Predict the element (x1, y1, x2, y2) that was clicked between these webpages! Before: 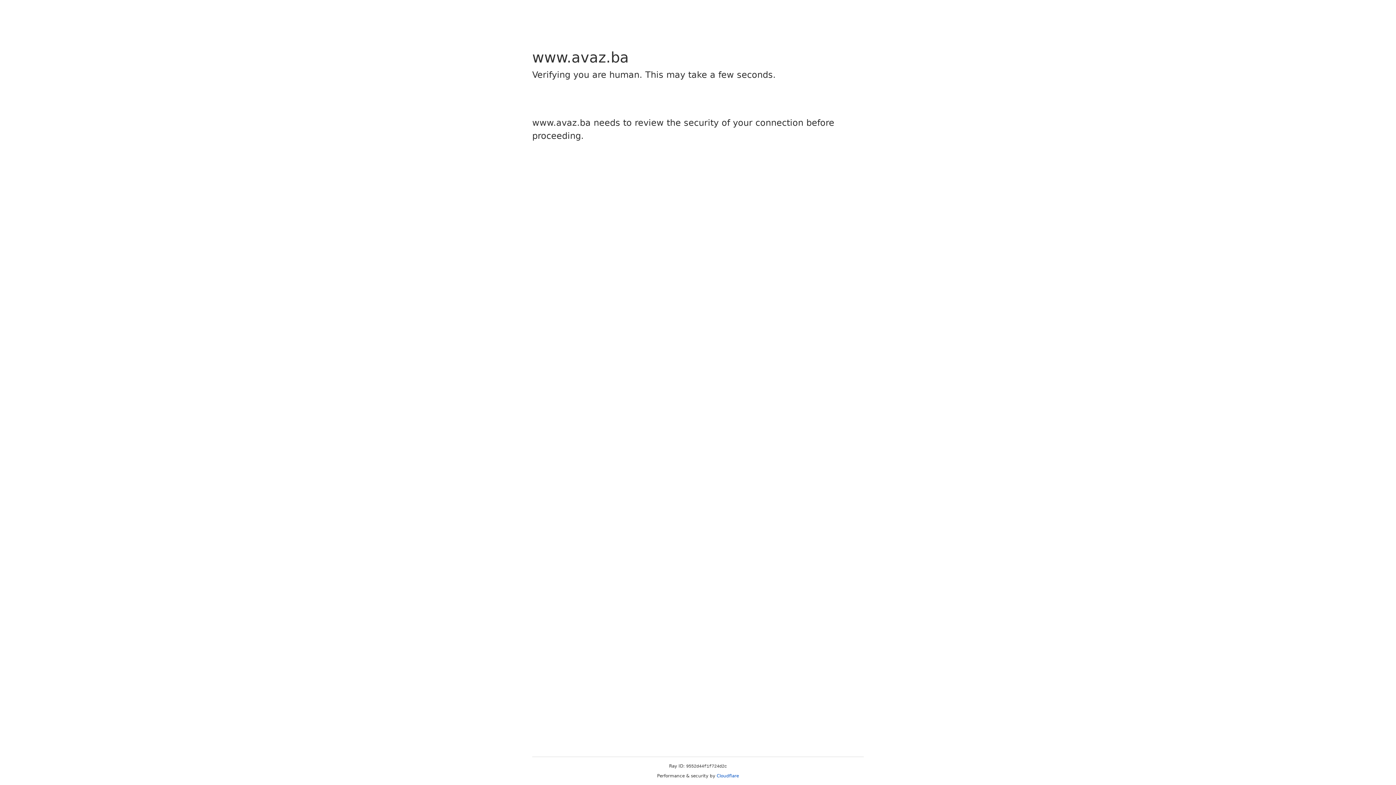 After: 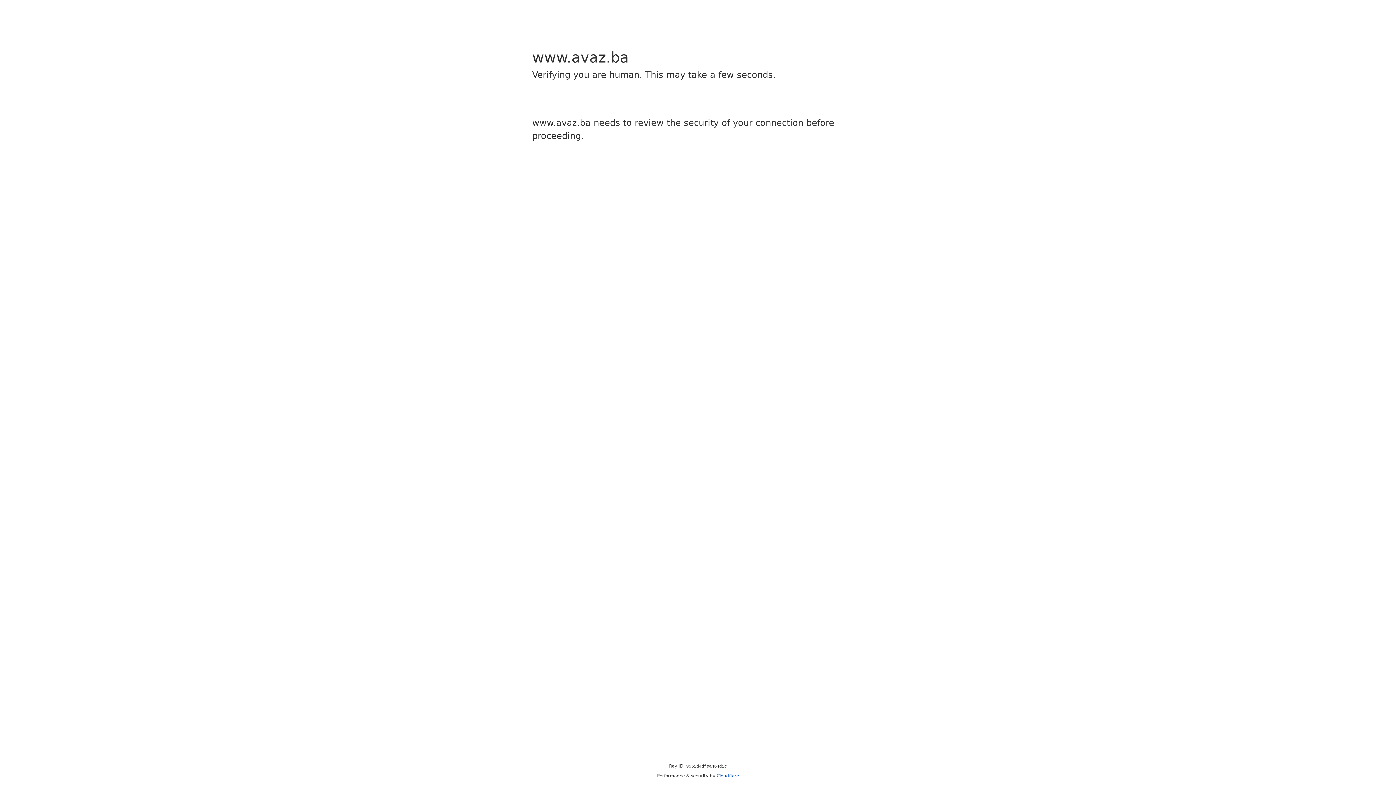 Action: bbox: (716, 773, 739, 778) label: Cloudflare